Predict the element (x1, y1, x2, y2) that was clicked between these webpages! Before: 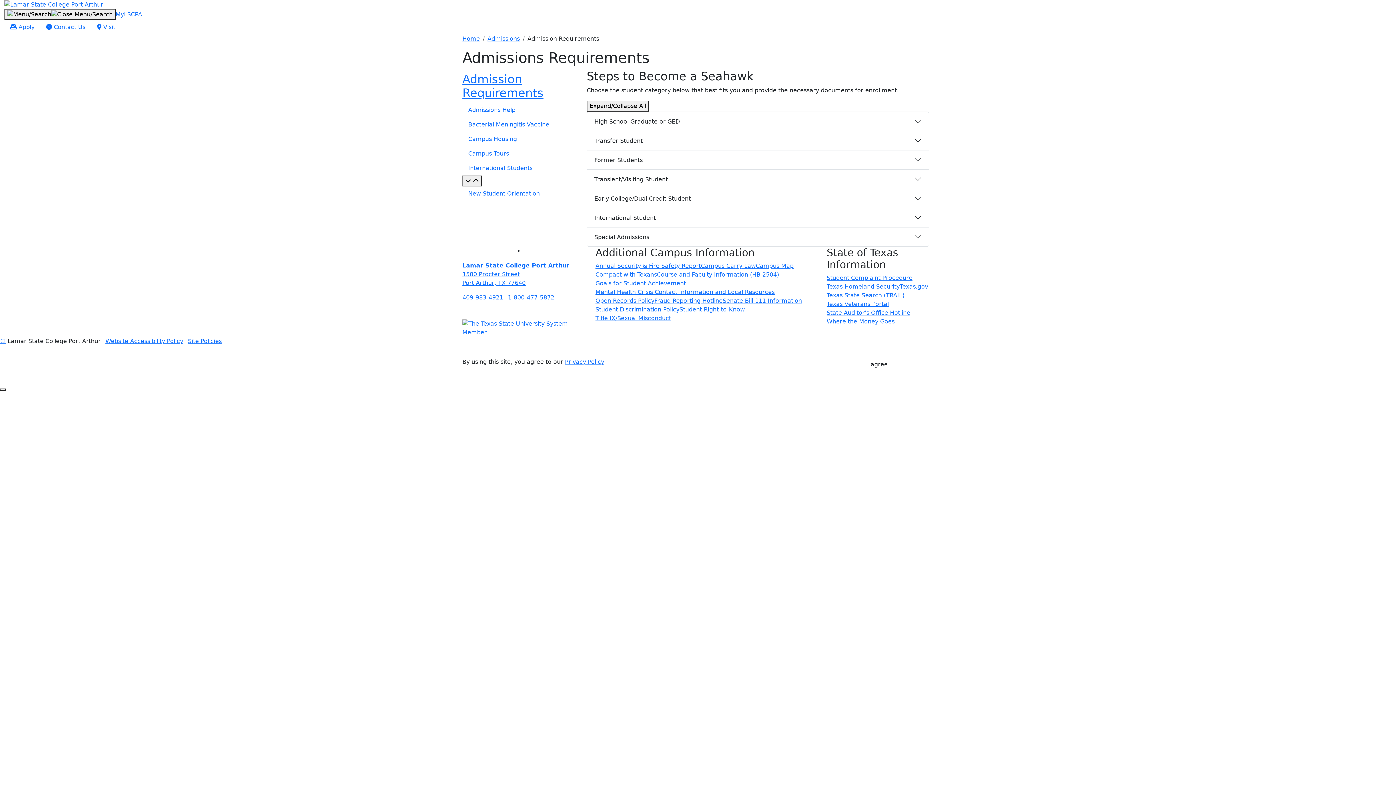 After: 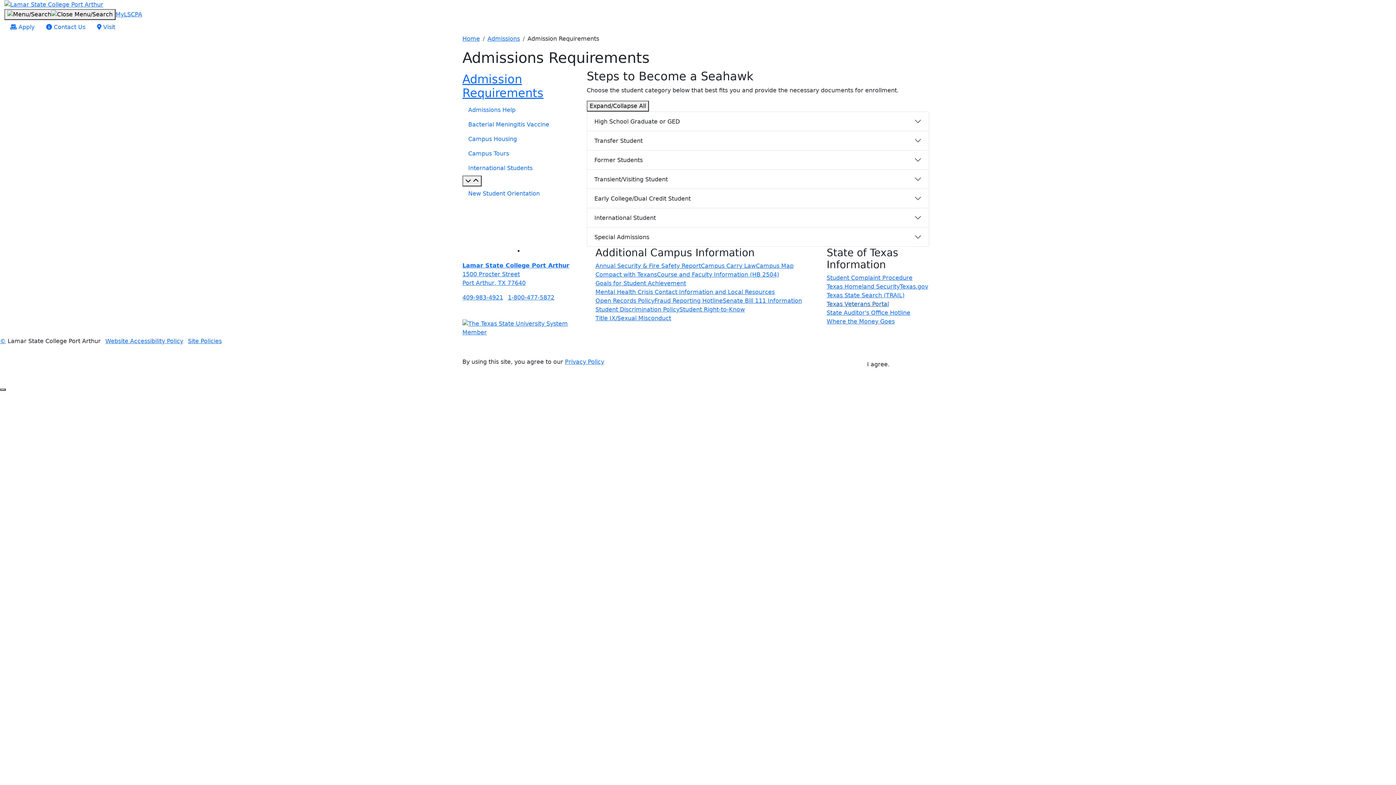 Action: label: Texas Veterans Portal bbox: (826, 300, 889, 307)